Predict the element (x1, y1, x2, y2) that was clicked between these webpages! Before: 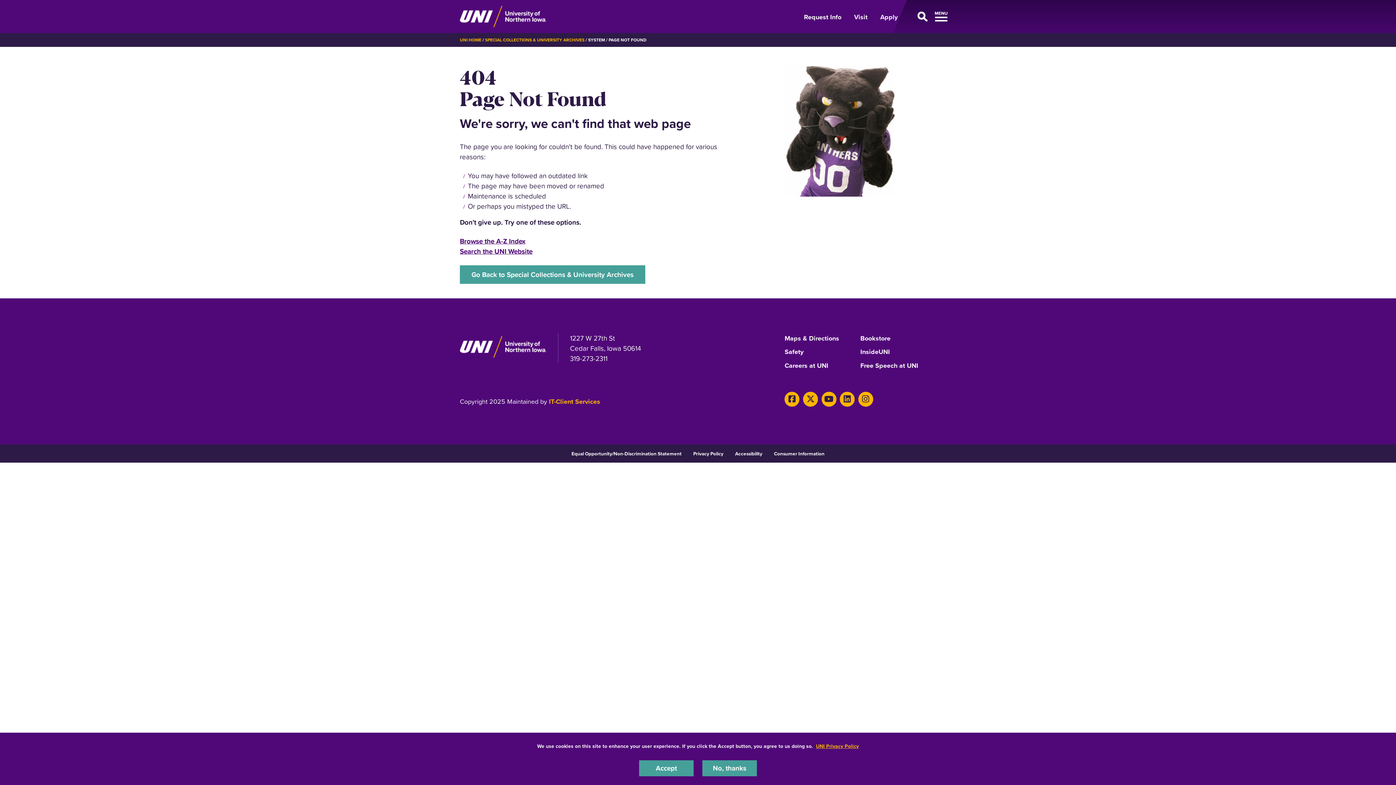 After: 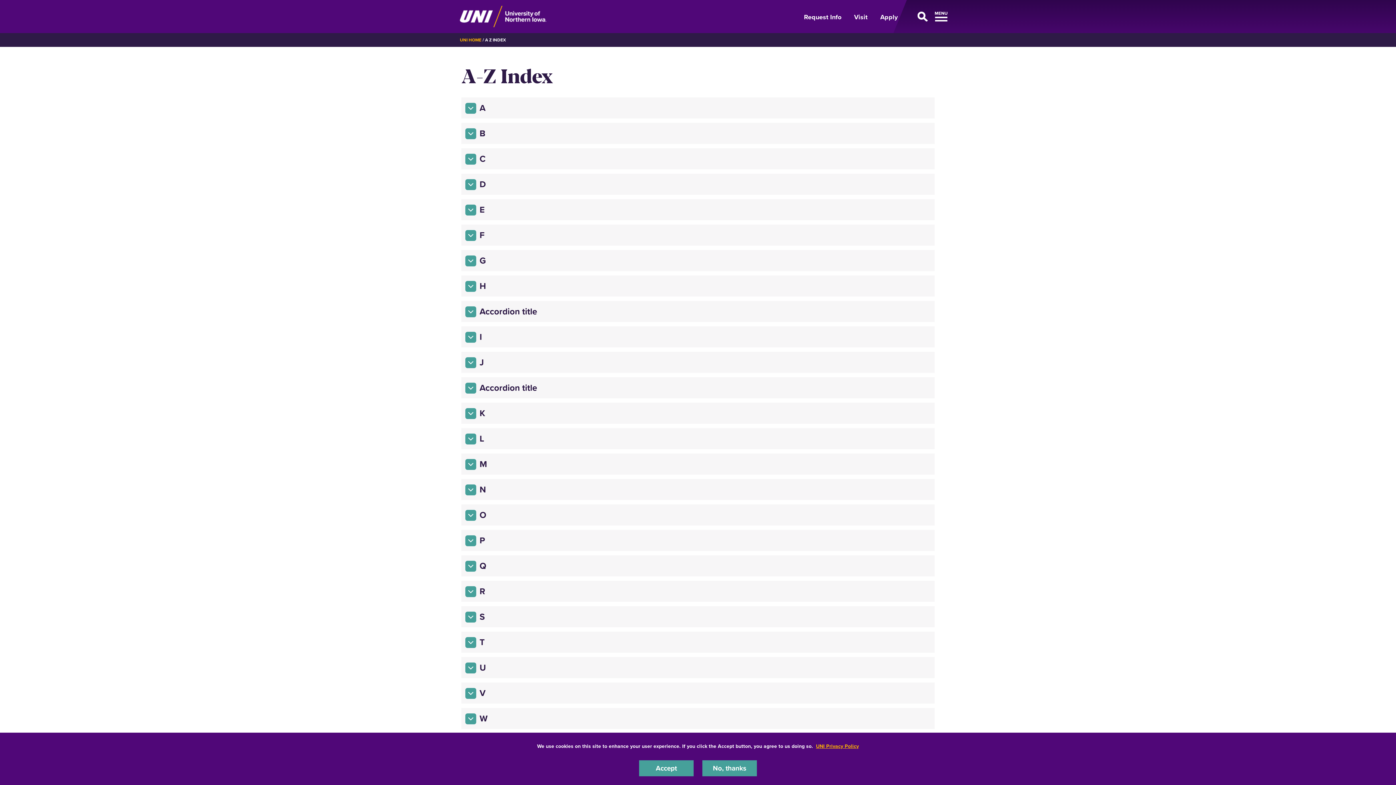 Action: bbox: (460, 236, 525, 246) label: Browse the A-Z Index